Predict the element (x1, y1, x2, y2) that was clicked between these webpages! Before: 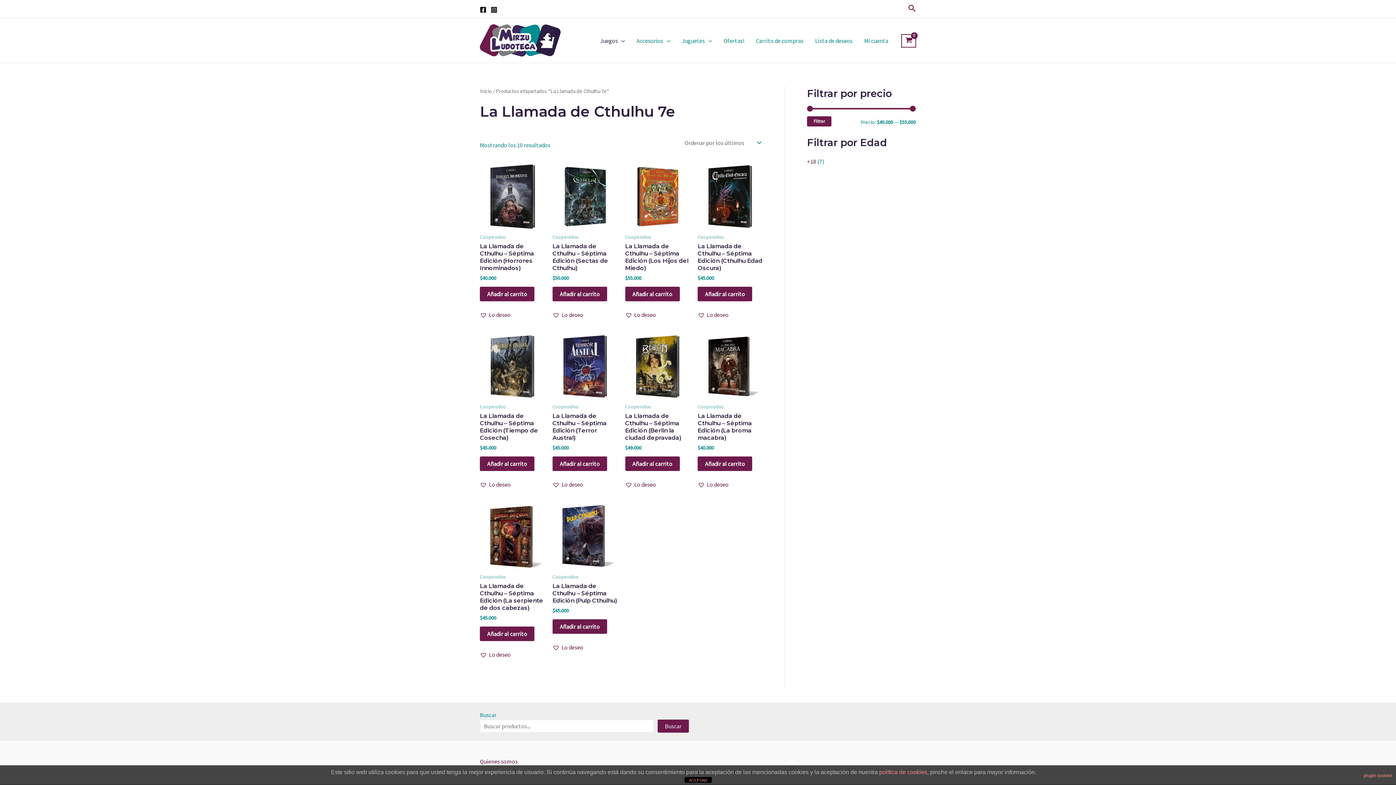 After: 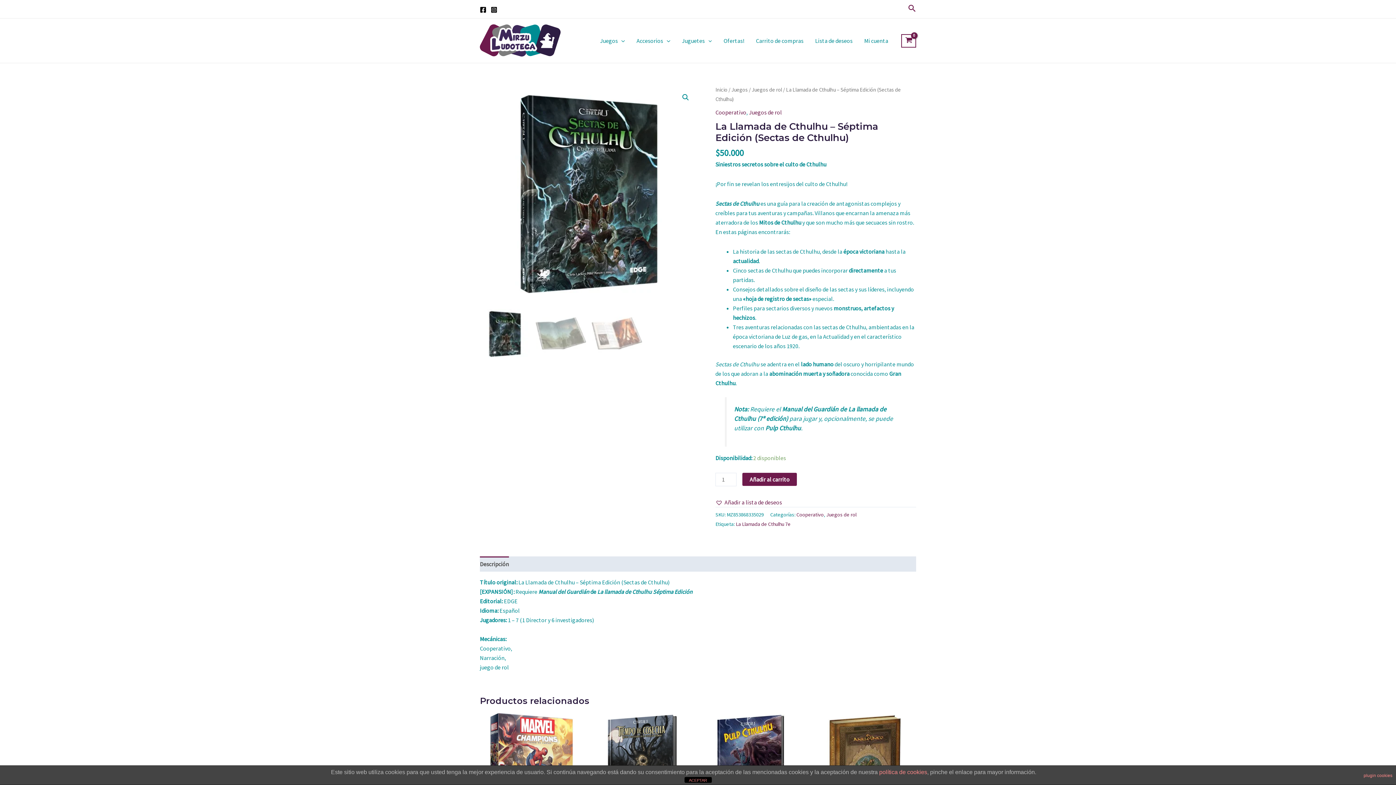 Action: bbox: (552, 164, 618, 229)